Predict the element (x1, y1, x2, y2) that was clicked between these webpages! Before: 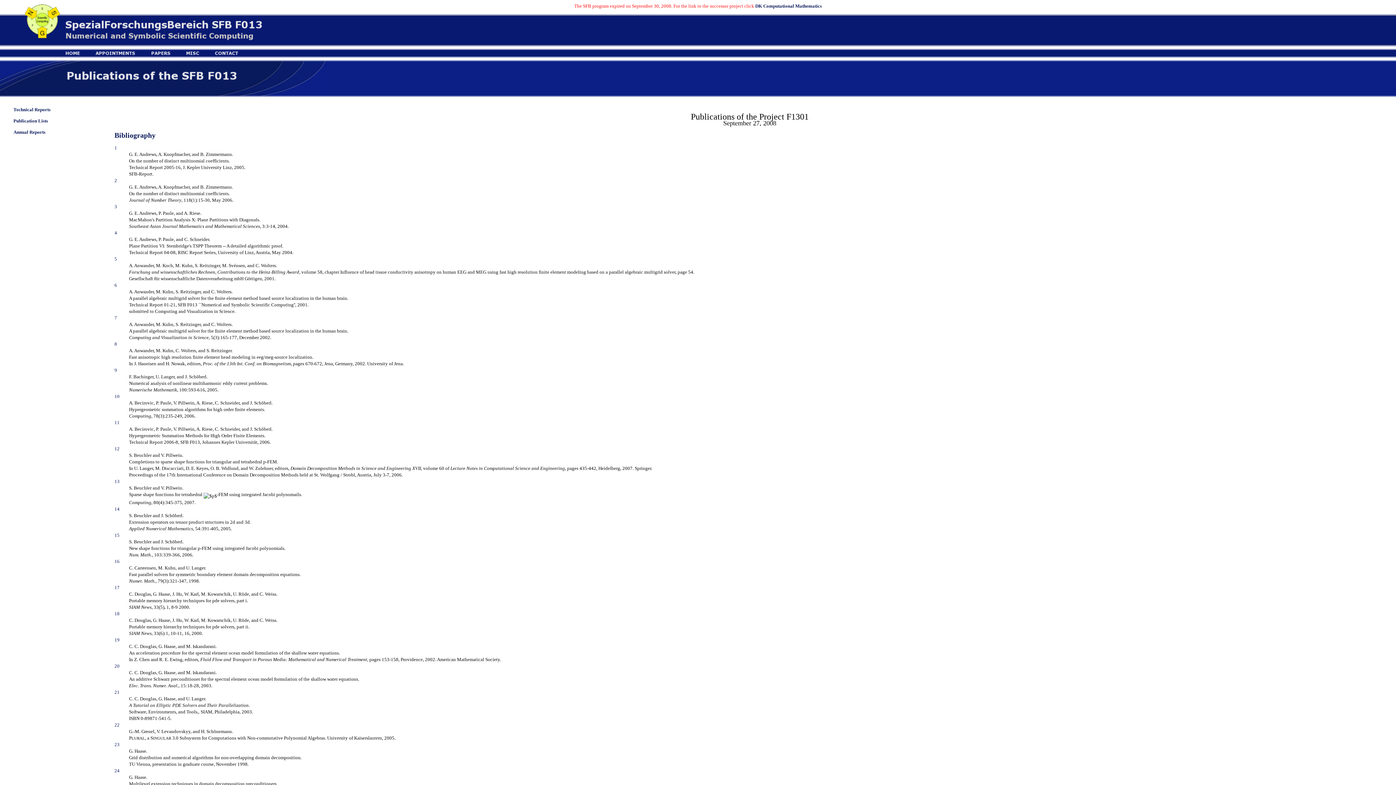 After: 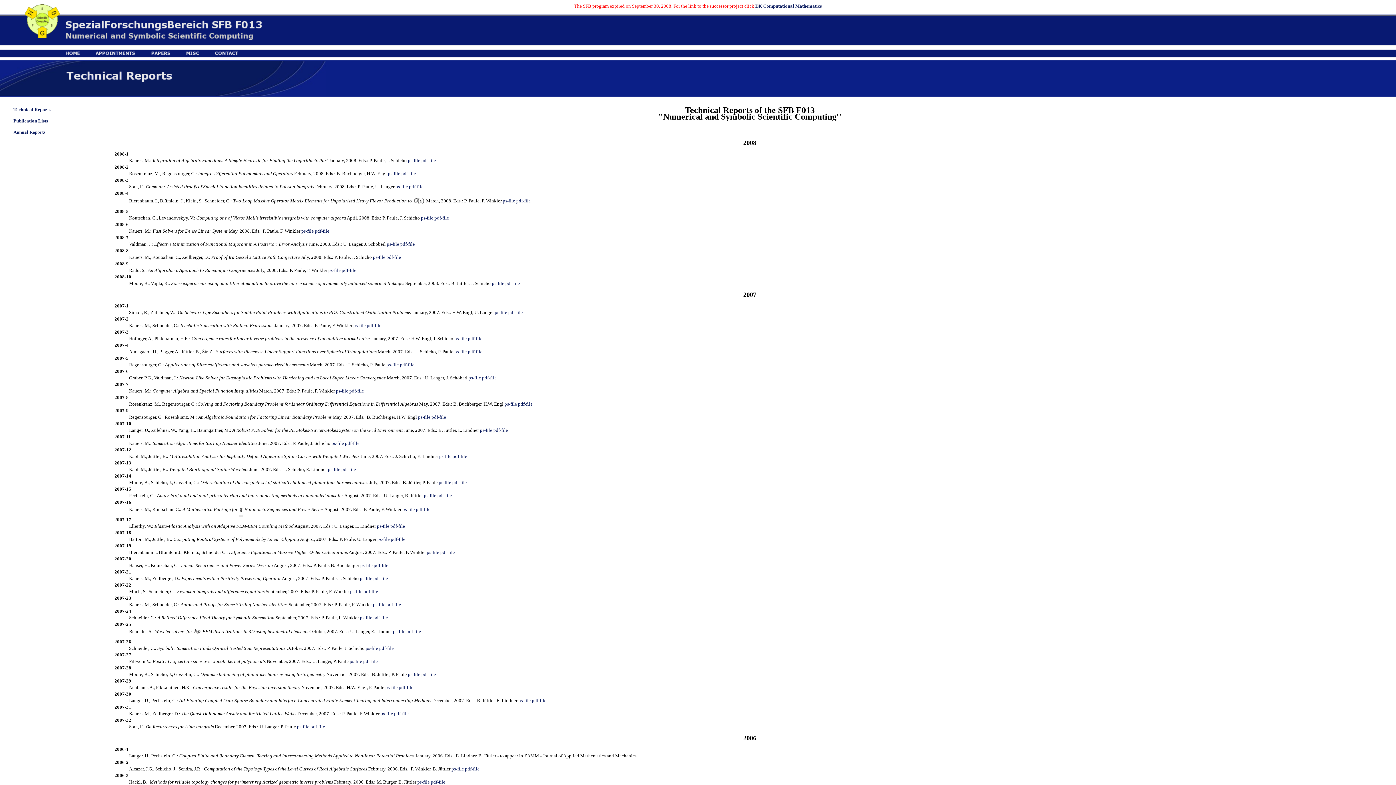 Action: label: Technical Reports bbox: (13, 106, 50, 112)